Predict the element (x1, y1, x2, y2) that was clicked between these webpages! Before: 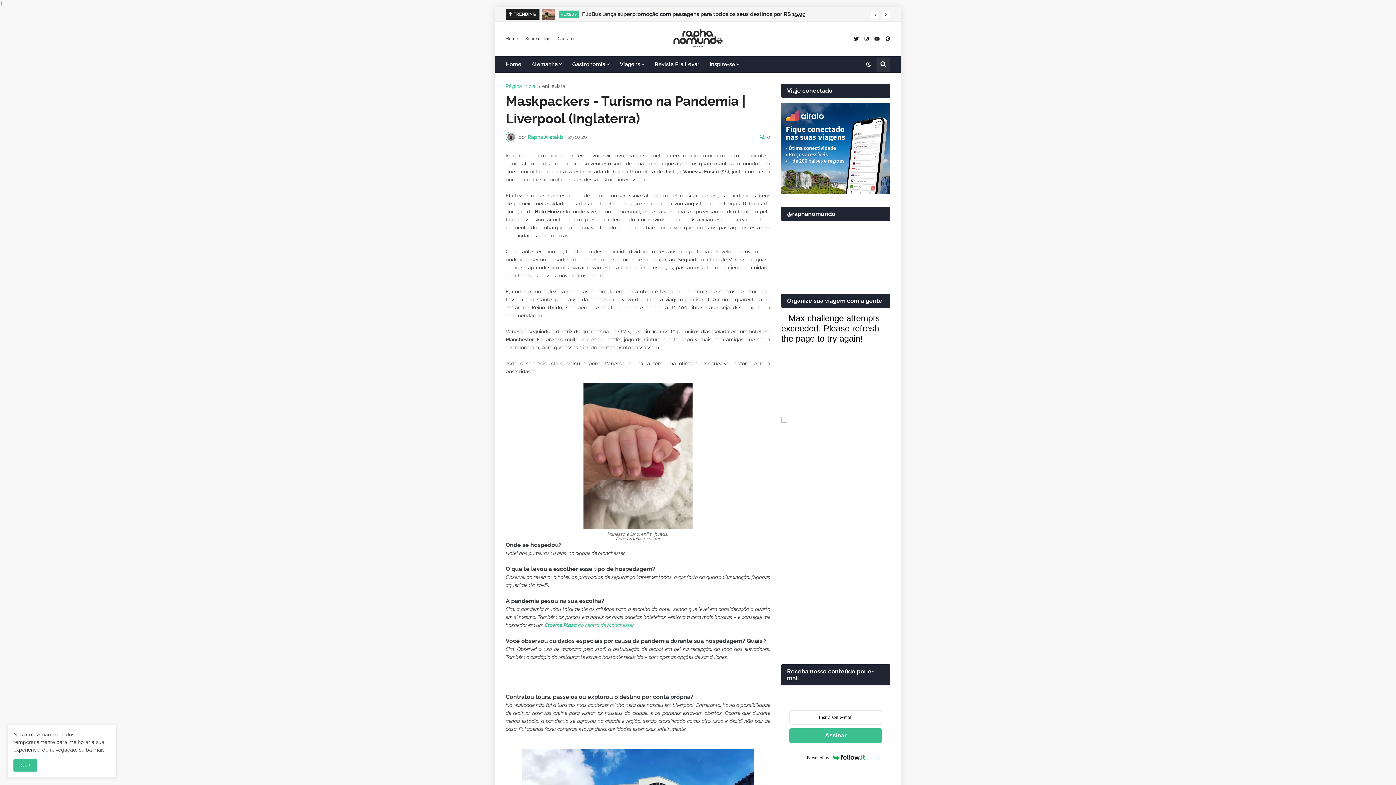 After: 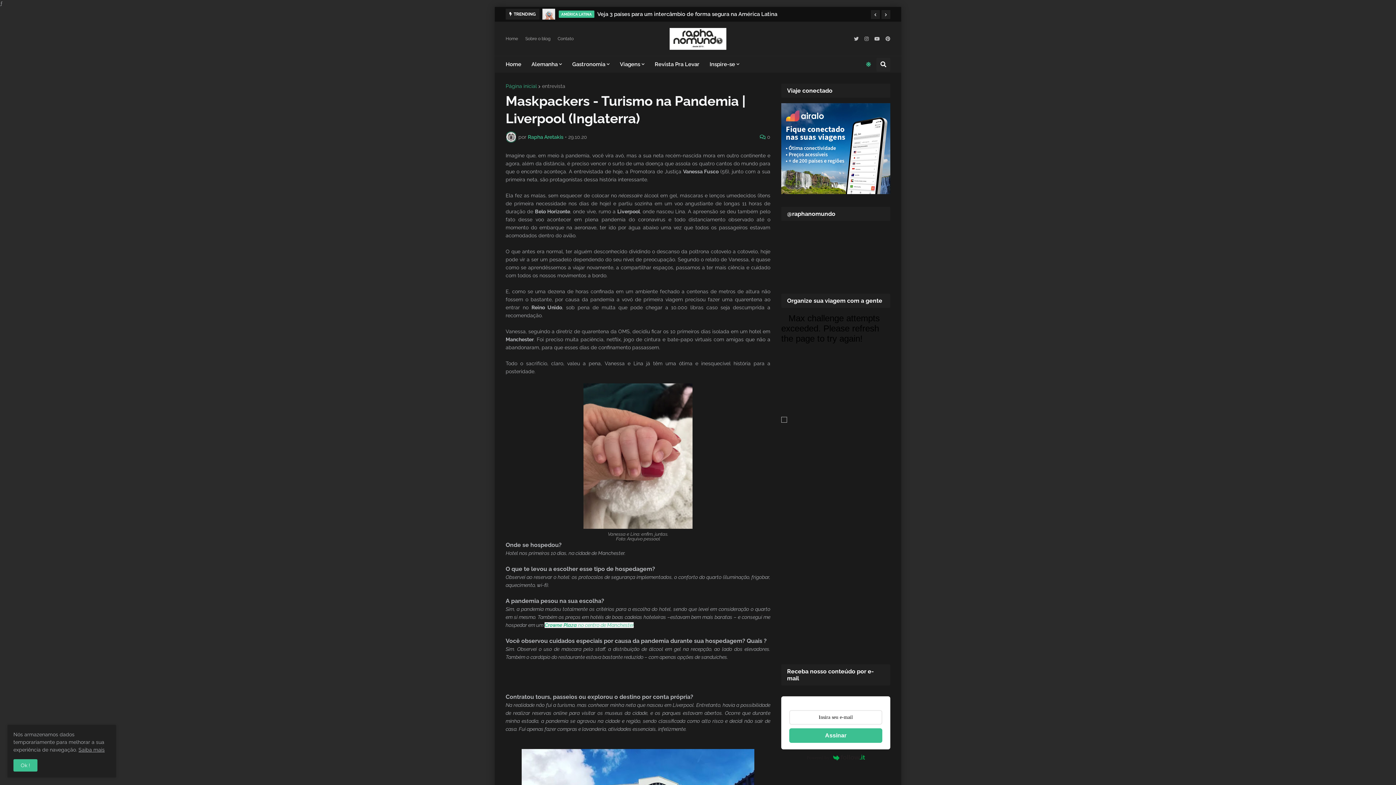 Action: bbox: (860, 57, 876, 71)